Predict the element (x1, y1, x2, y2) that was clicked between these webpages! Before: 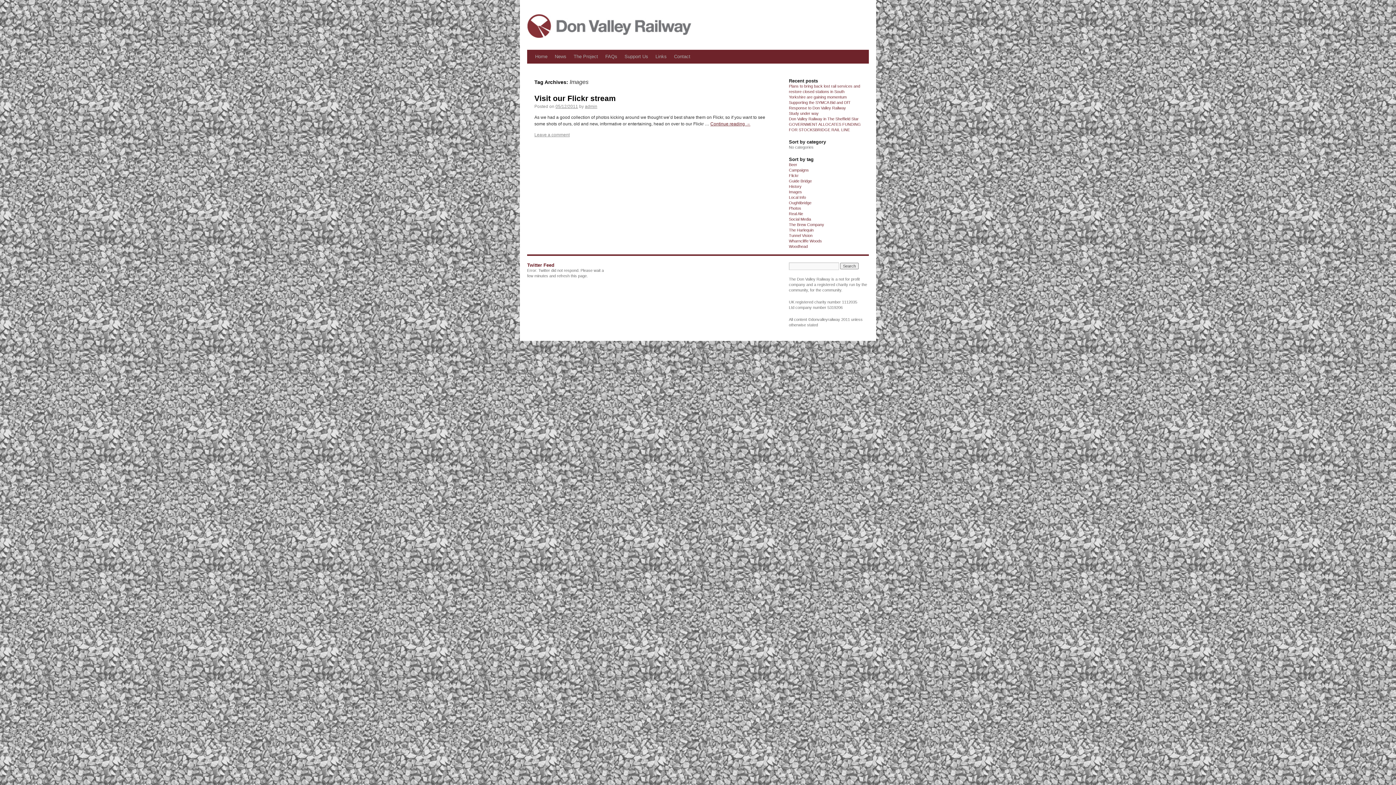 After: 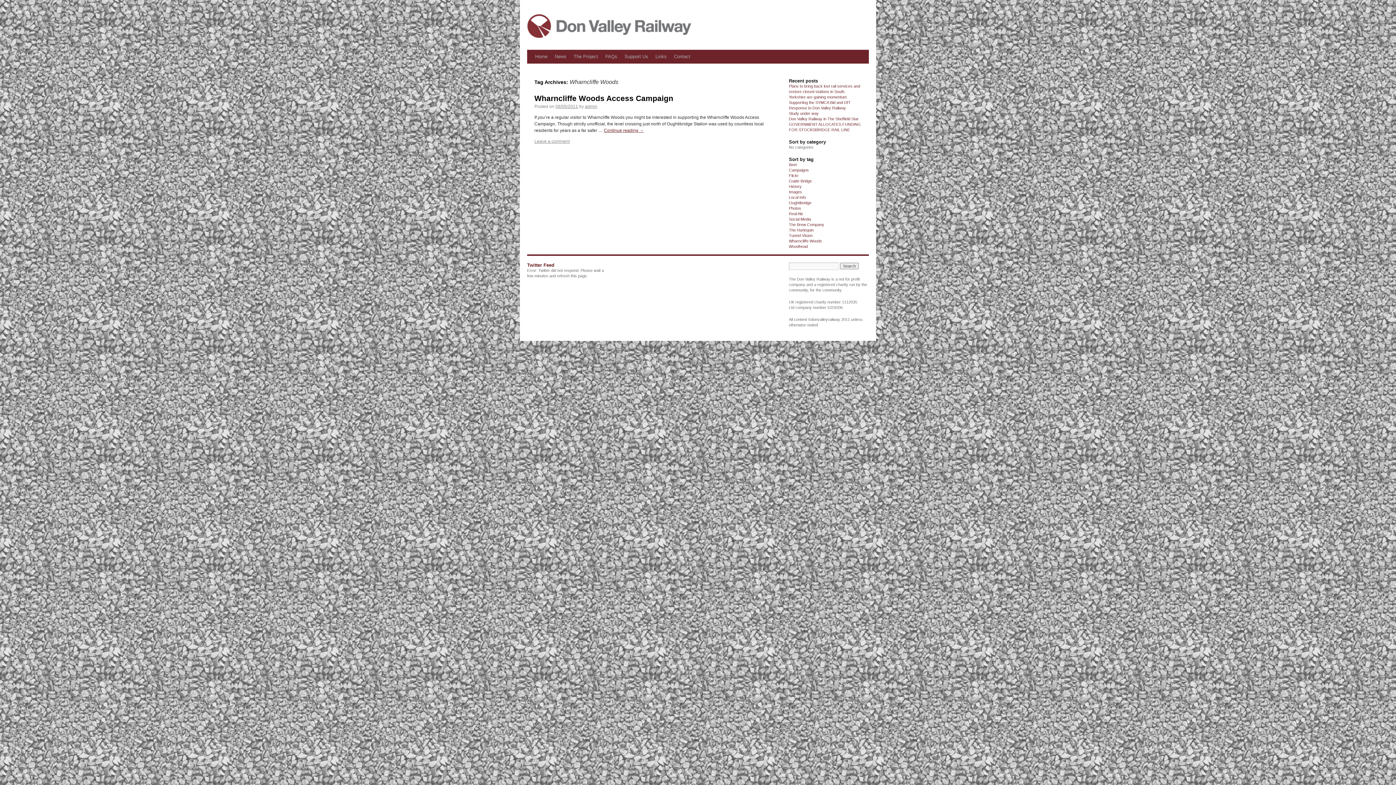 Action: label: Wharncliffe Woods bbox: (789, 238, 822, 243)